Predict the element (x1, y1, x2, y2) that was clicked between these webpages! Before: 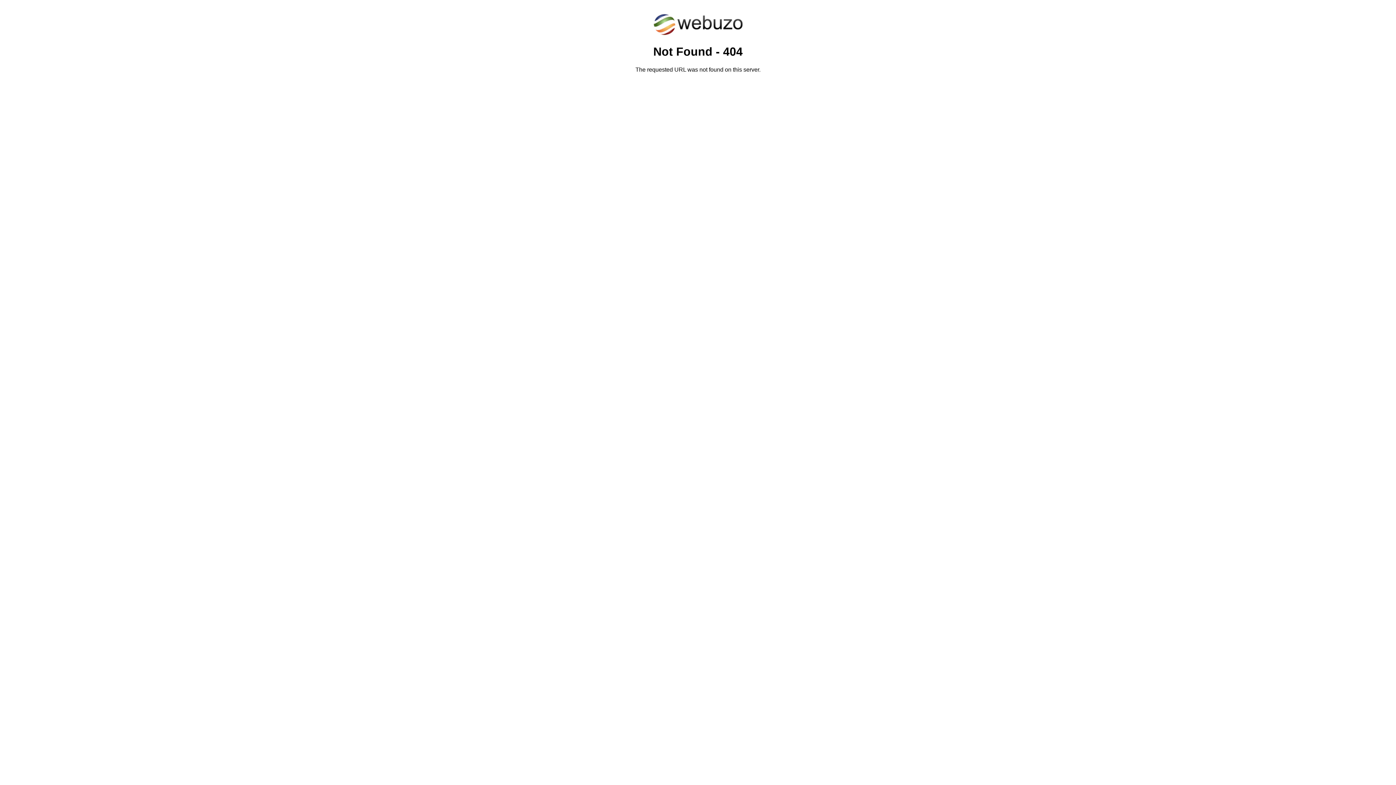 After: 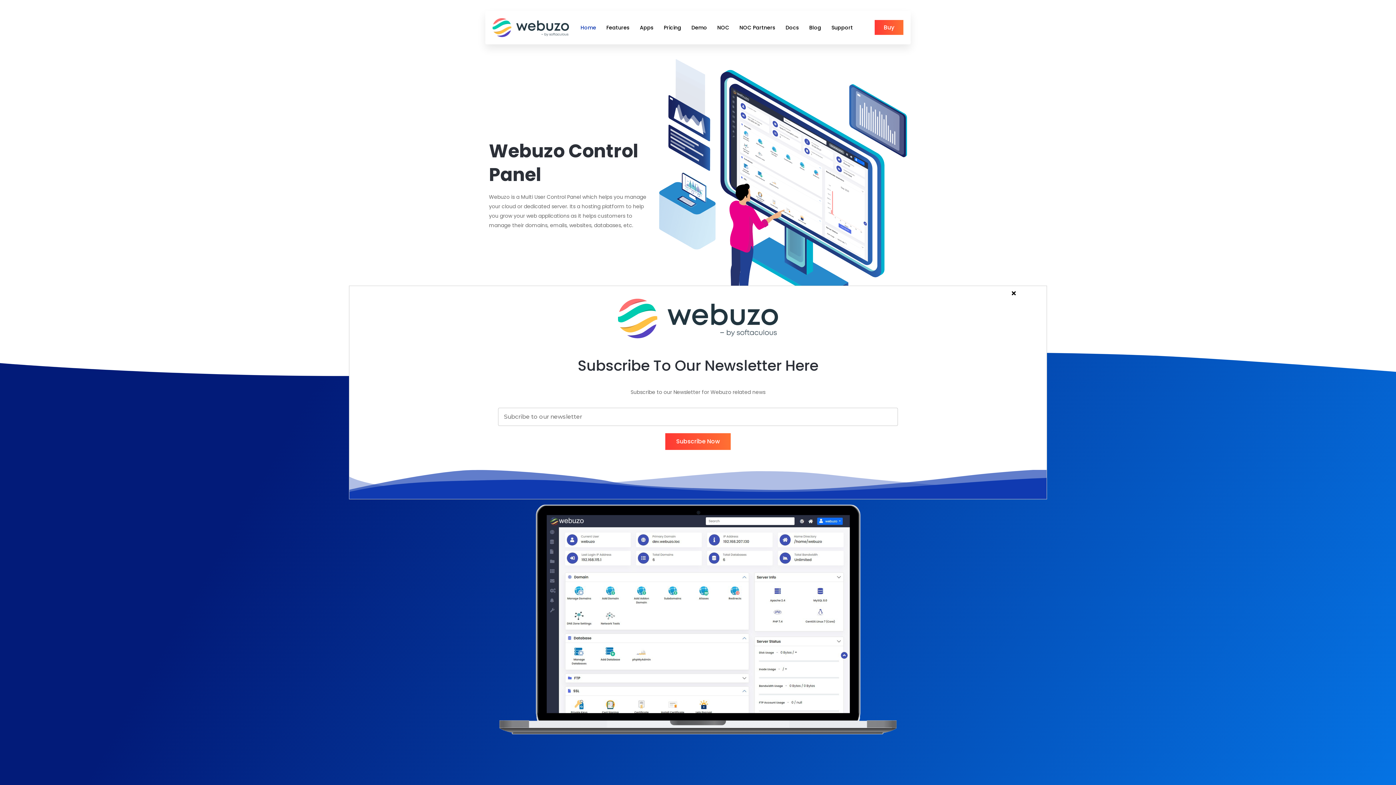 Action: bbox: (652, 30, 743, 37)